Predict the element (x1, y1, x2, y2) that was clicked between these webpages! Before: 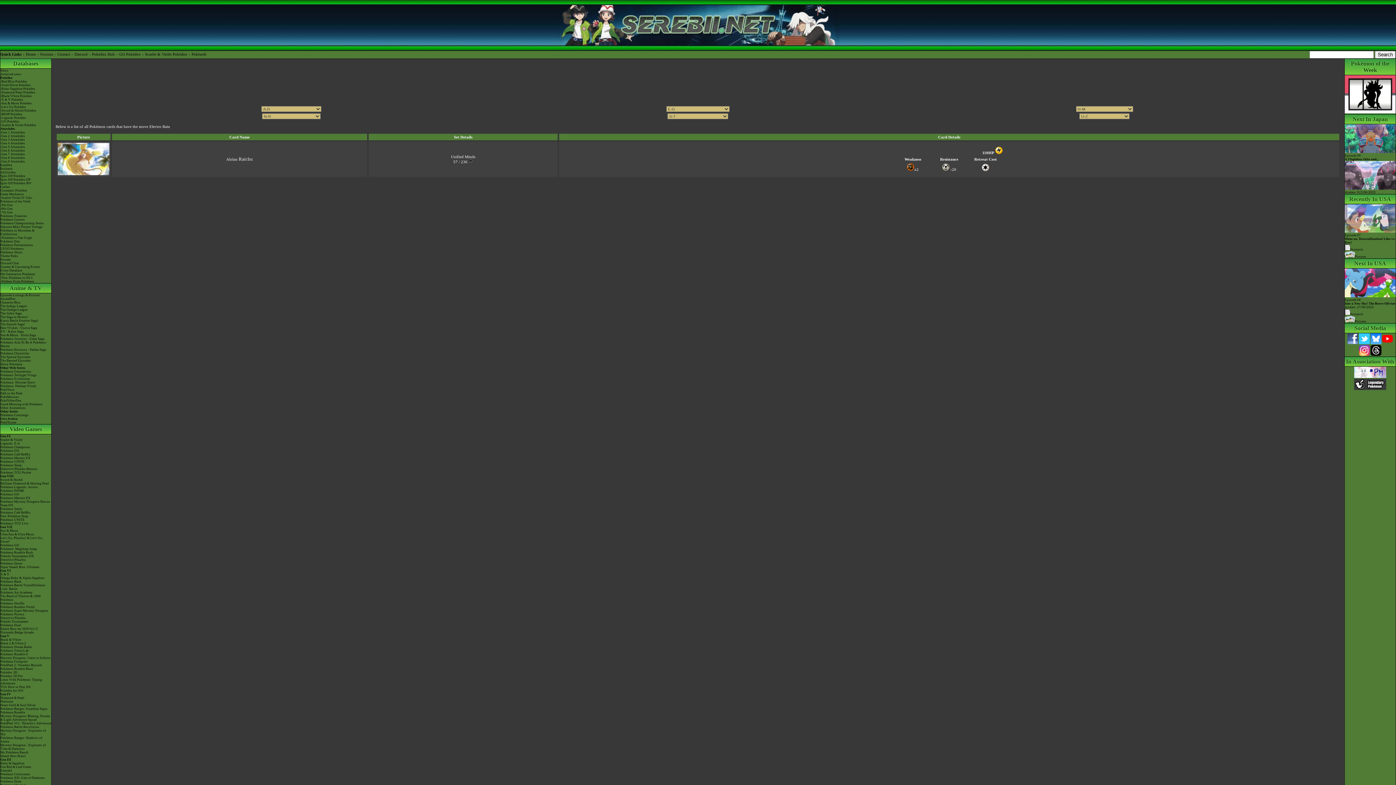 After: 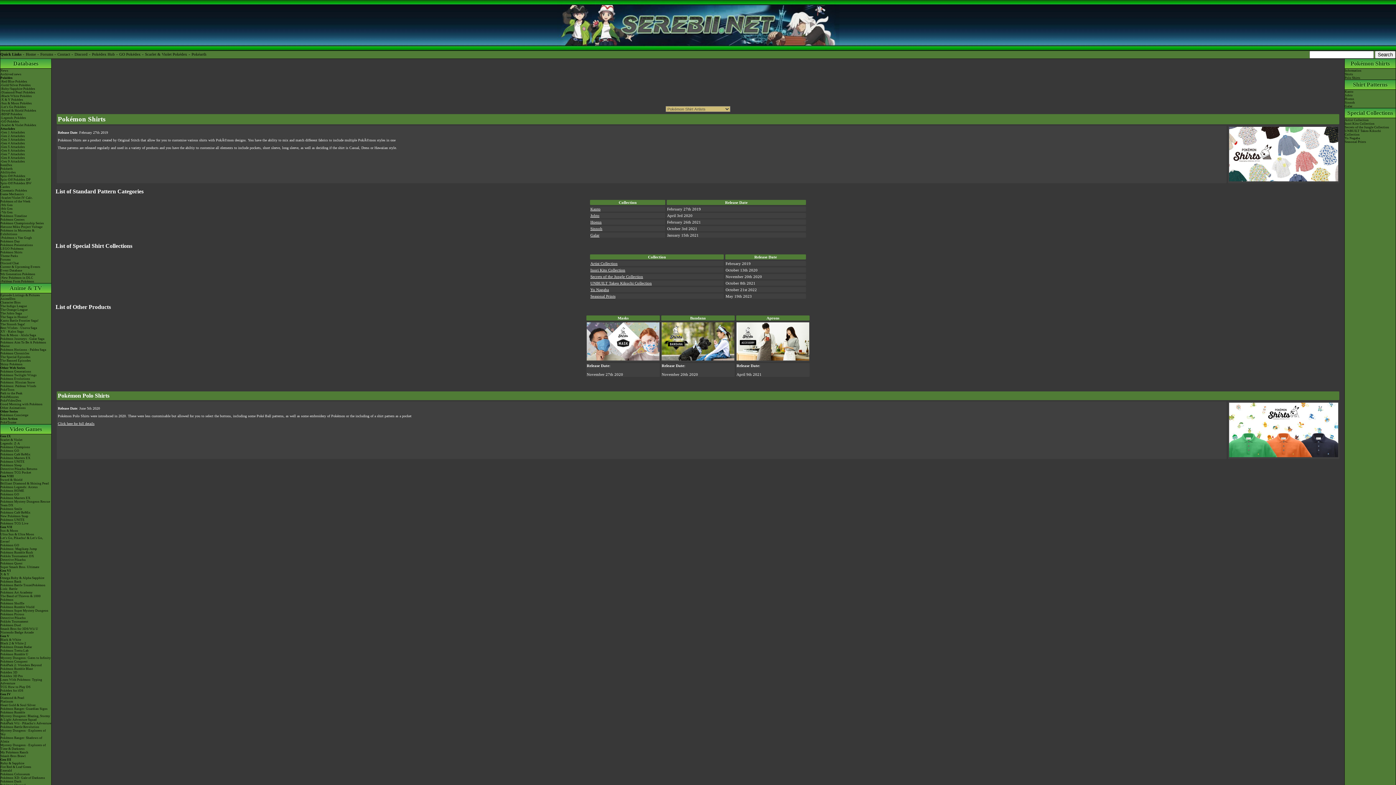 Action: label: Pokémon Shirts bbox: (0, 250, 51, 254)